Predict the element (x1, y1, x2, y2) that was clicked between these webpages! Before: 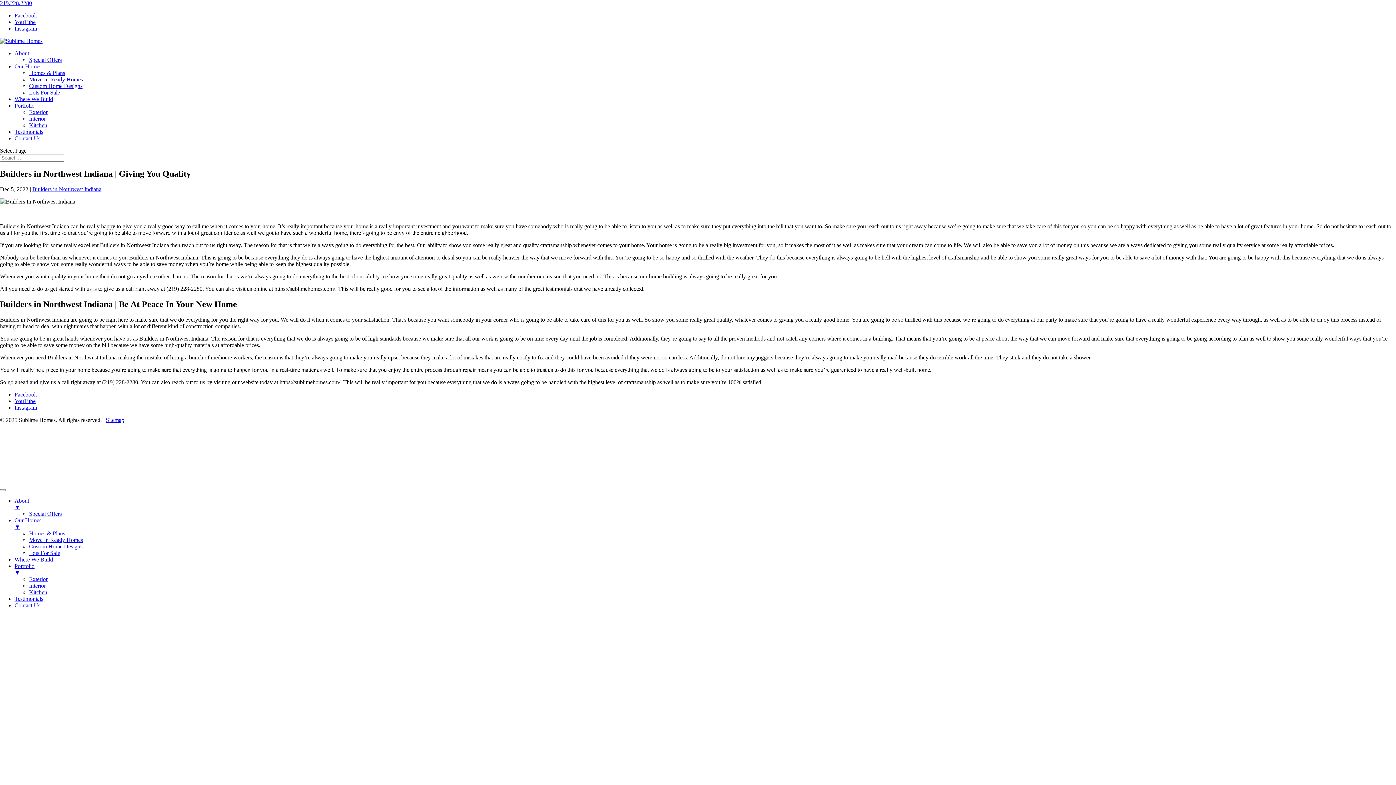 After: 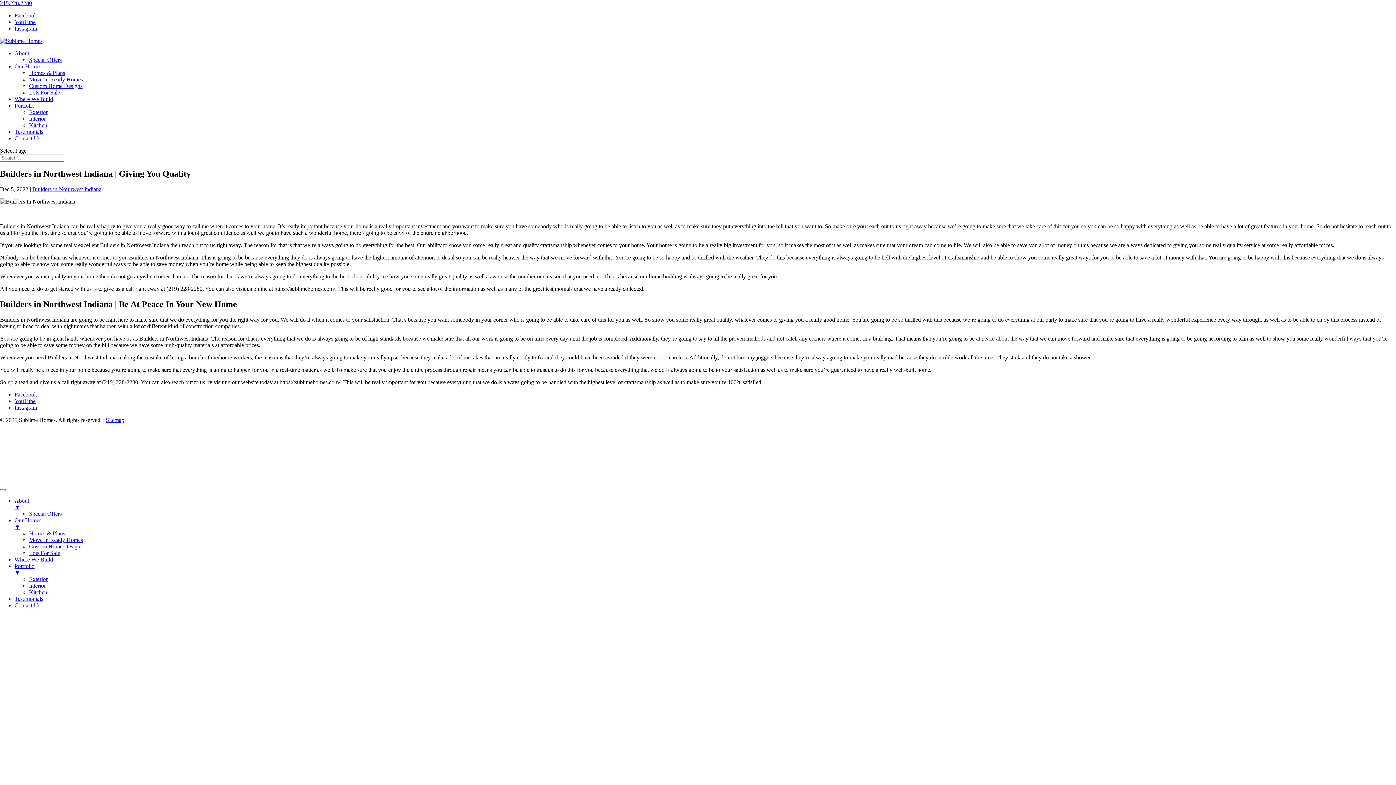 Action: bbox: (14, 18, 35, 25) label: YouTube